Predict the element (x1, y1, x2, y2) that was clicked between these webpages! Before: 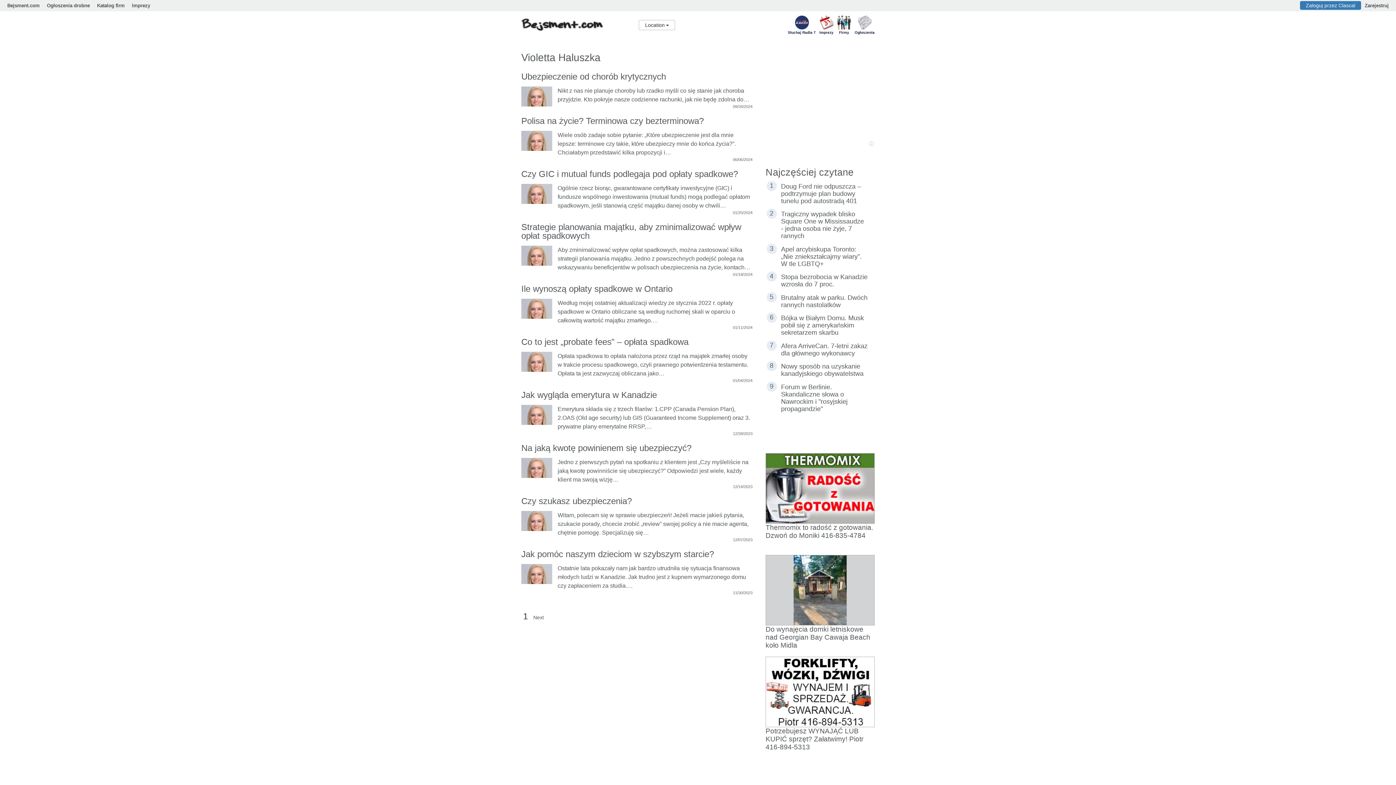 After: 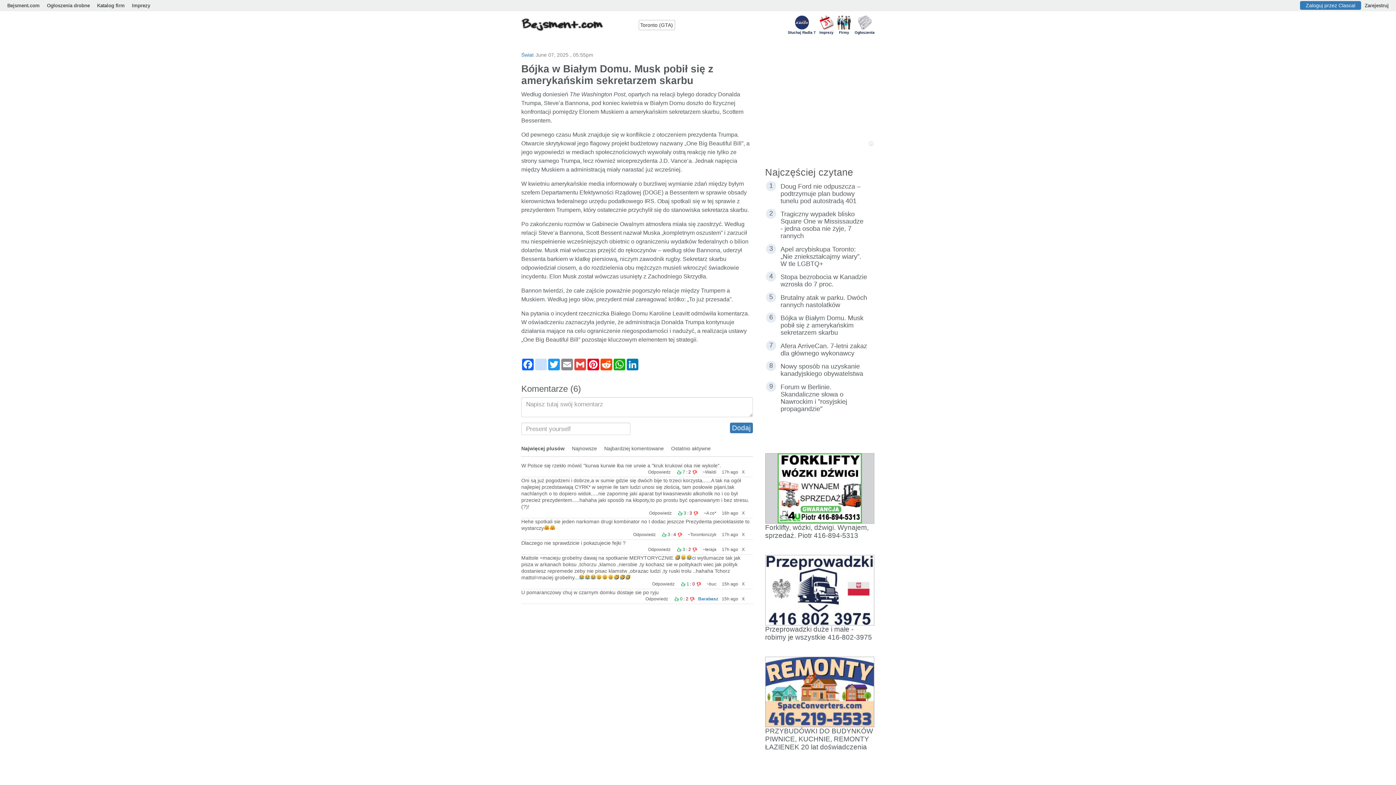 Action: bbox: (781, 314, 864, 336) label: Bójka w Białym Domu. Musk pobił się z amerykańskim sekretarzem skarbu